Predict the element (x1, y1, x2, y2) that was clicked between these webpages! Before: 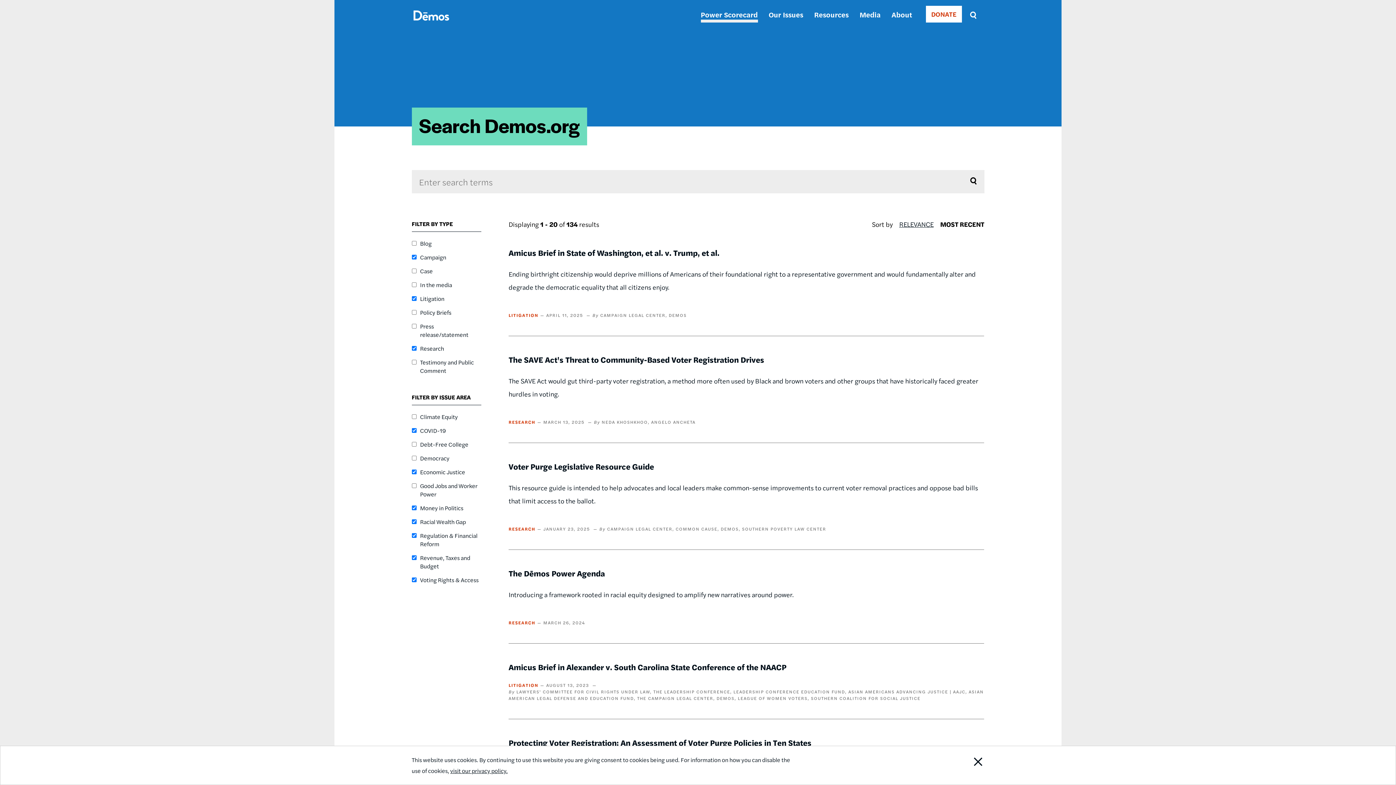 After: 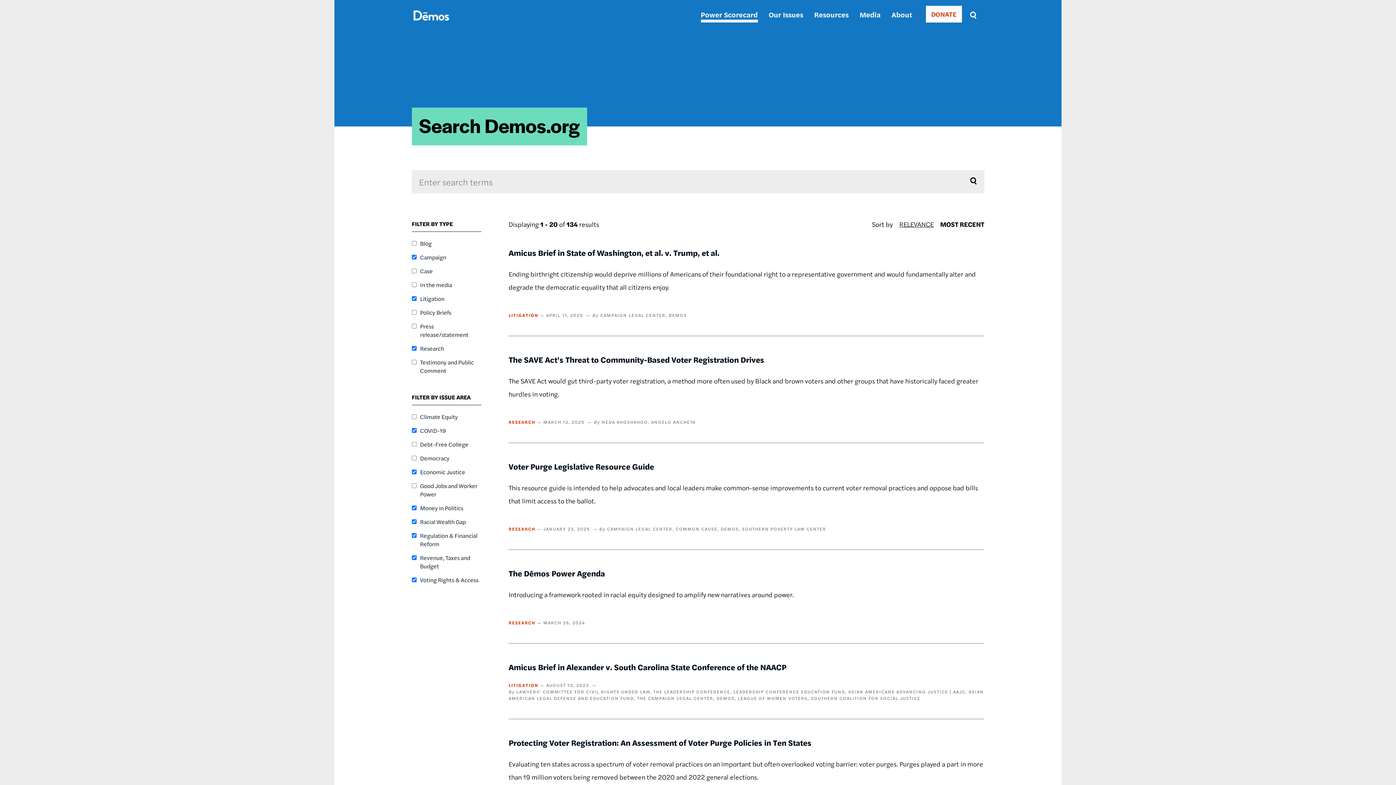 Action: bbox: (945, 746, 984, 785) label: Close Notification